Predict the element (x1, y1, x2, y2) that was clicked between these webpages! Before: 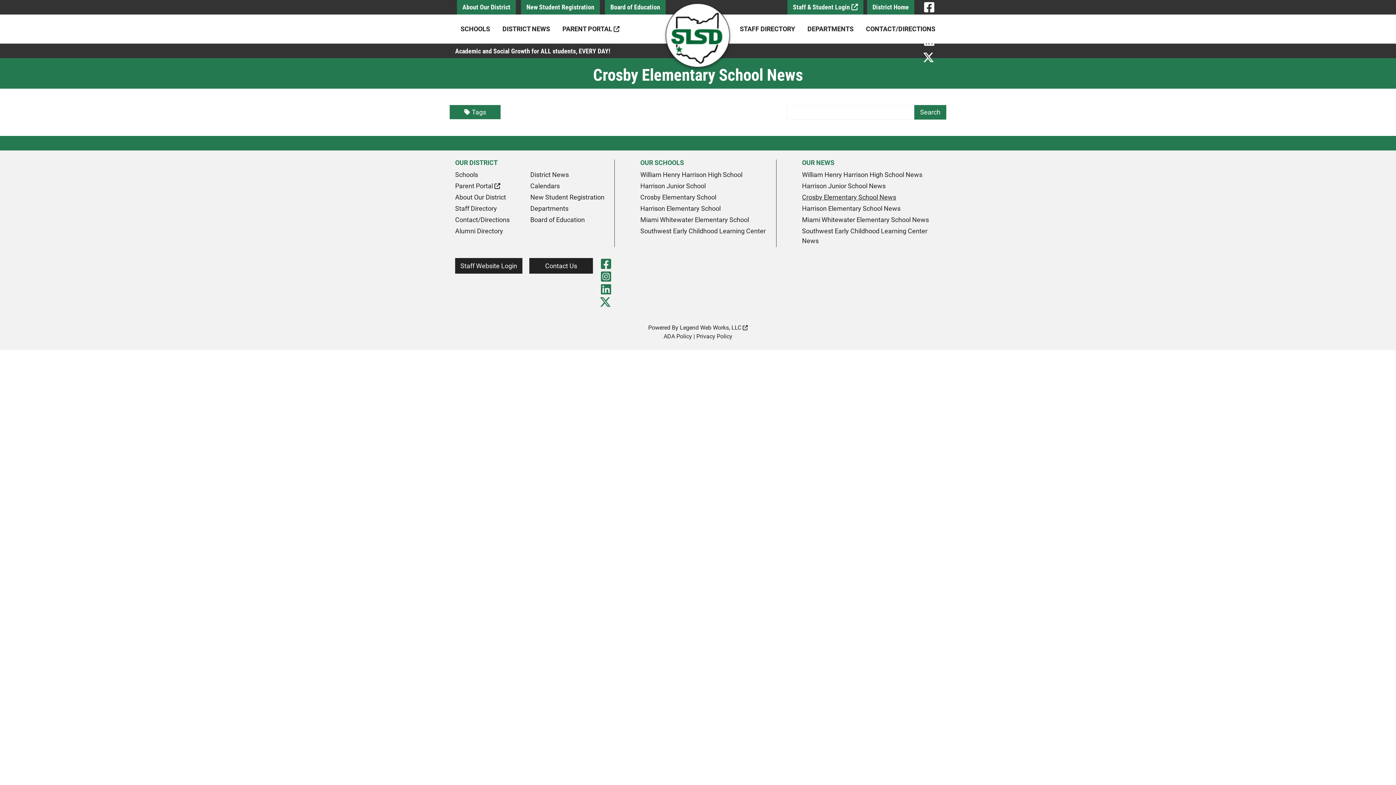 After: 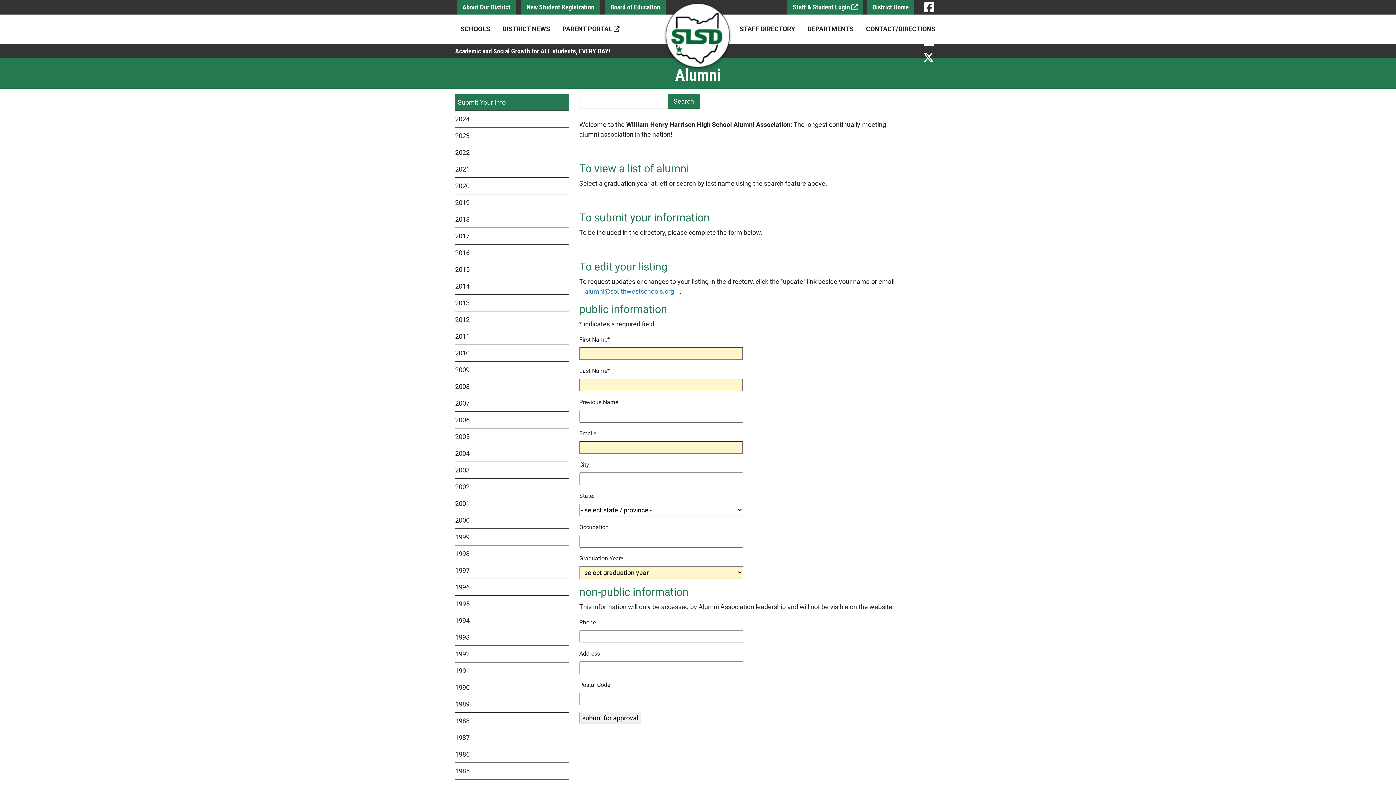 Action: bbox: (455, 226, 530, 237) label: Alumni Directory